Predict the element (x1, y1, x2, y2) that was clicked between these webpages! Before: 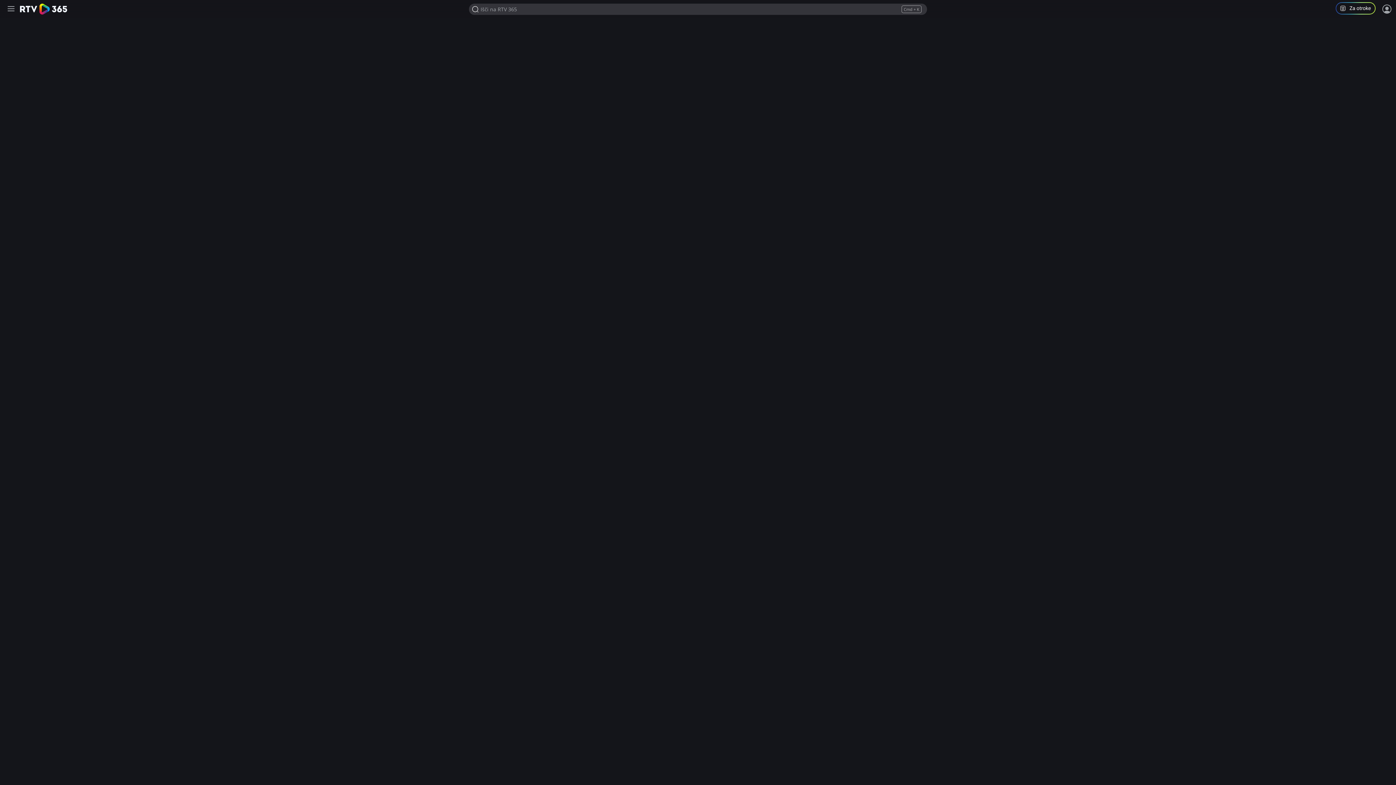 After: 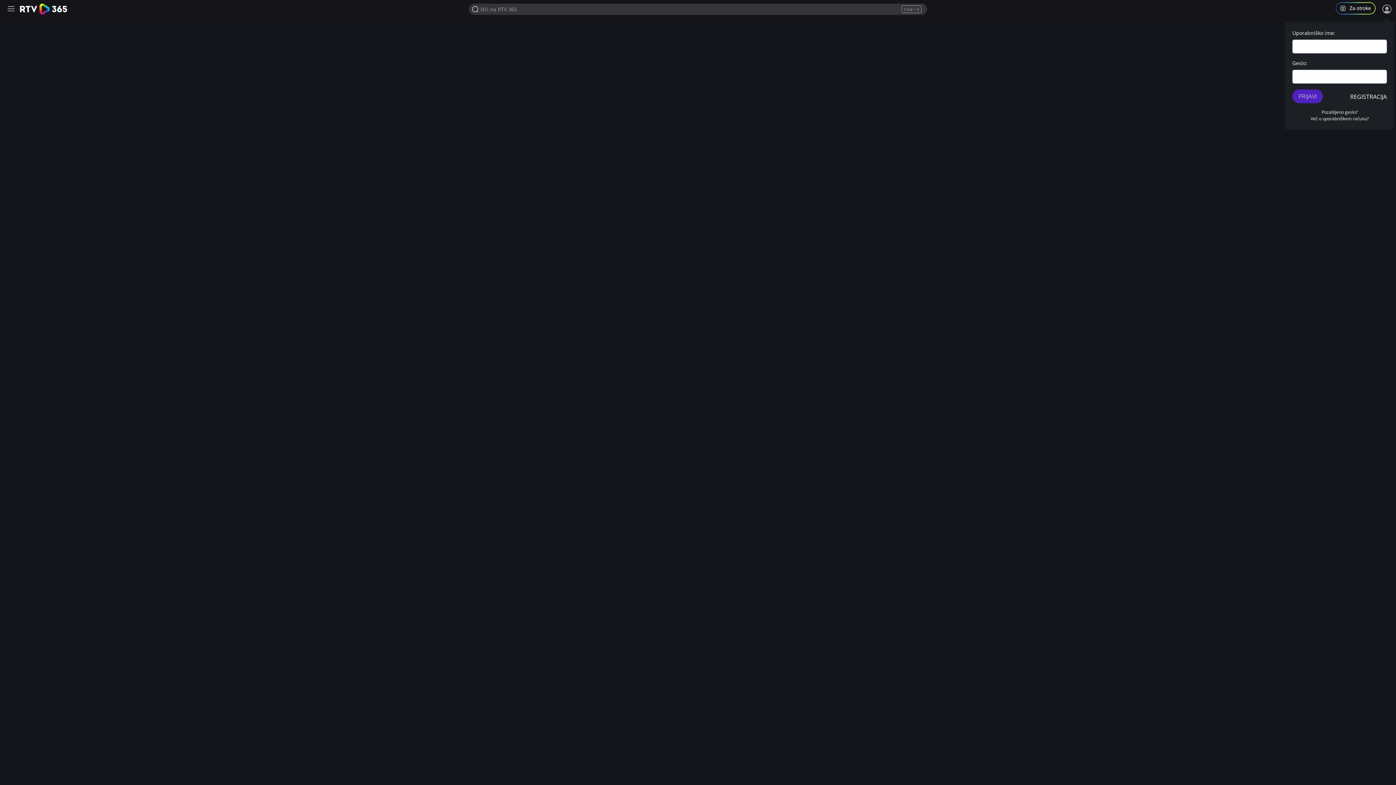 Action: bbox: (1381, 3, 1392, 14) label: Prijava